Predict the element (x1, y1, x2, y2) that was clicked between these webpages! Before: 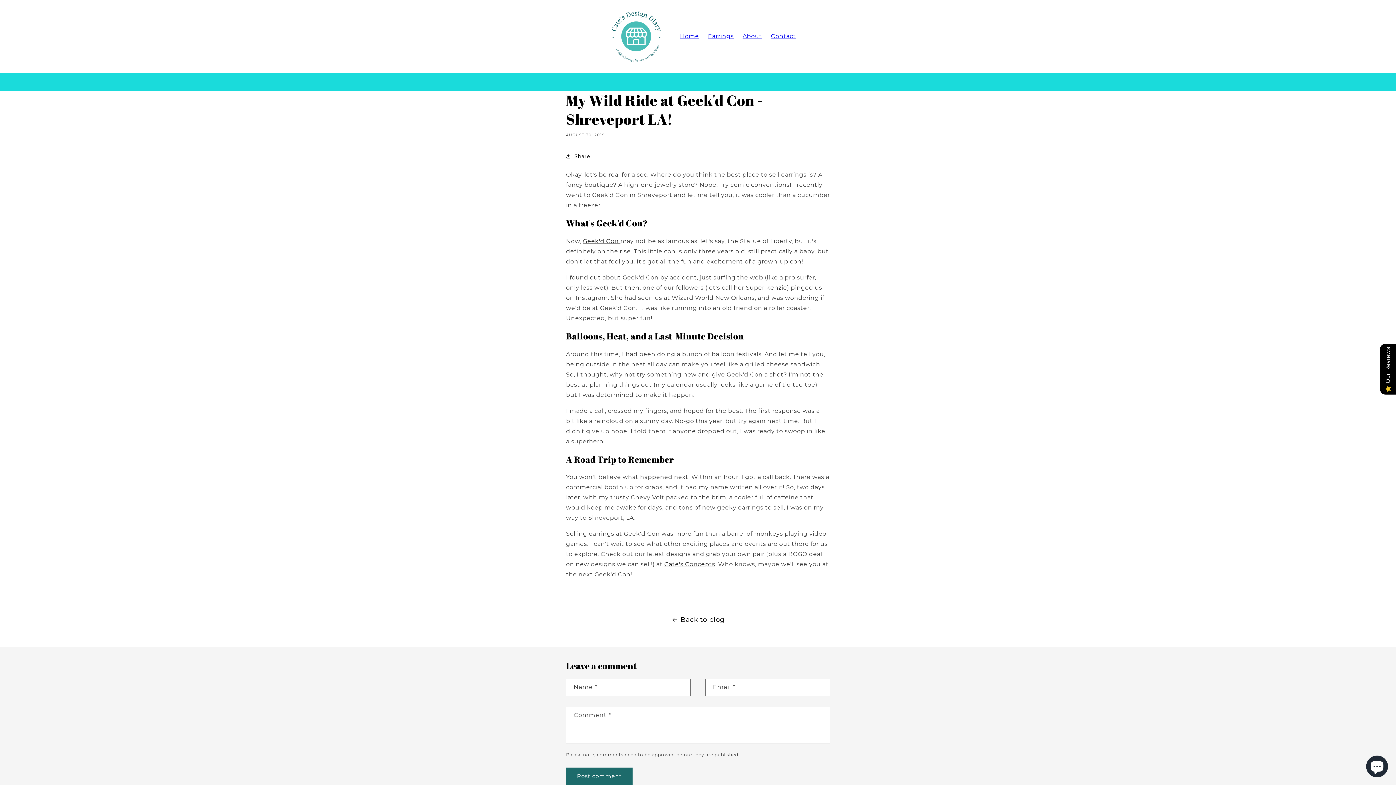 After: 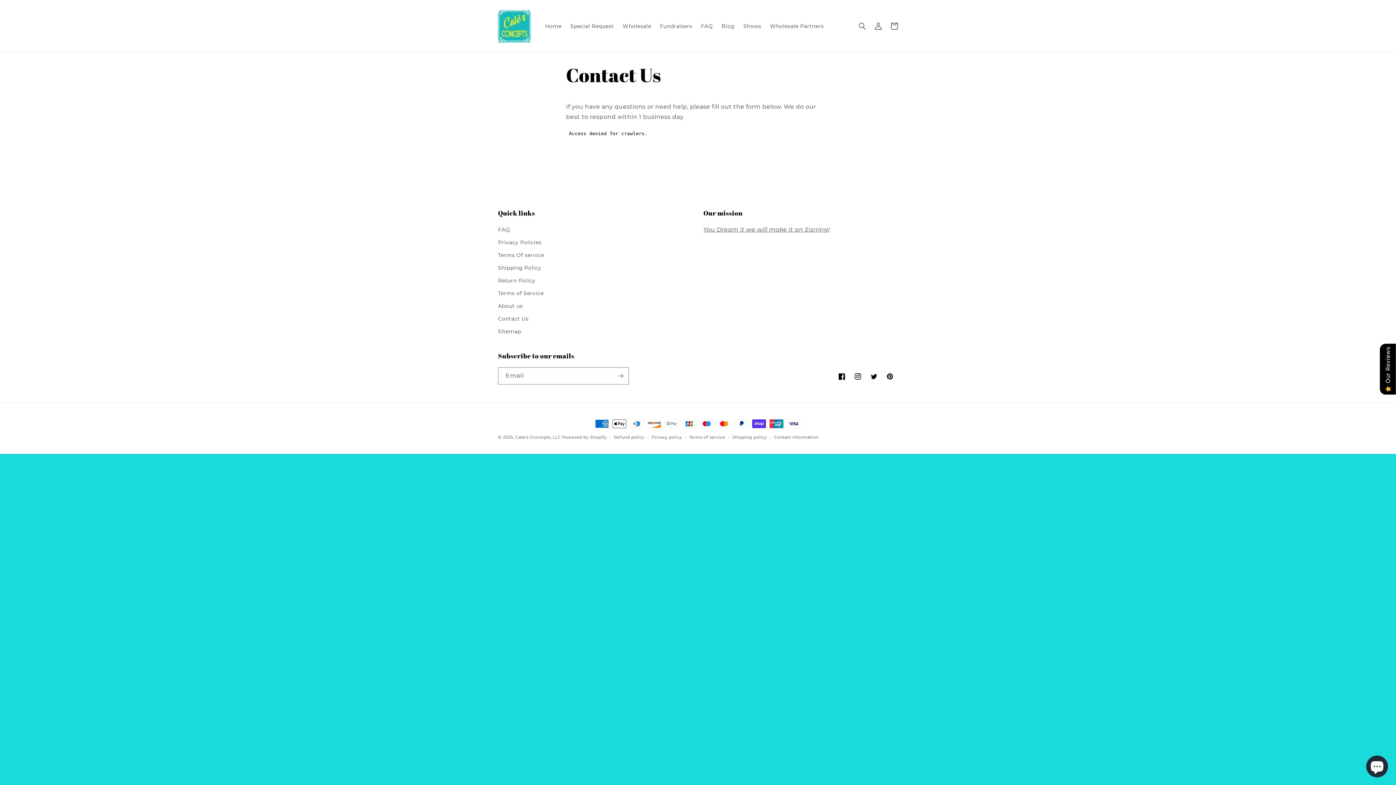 Action: label: Contact bbox: (771, 32, 796, 39)